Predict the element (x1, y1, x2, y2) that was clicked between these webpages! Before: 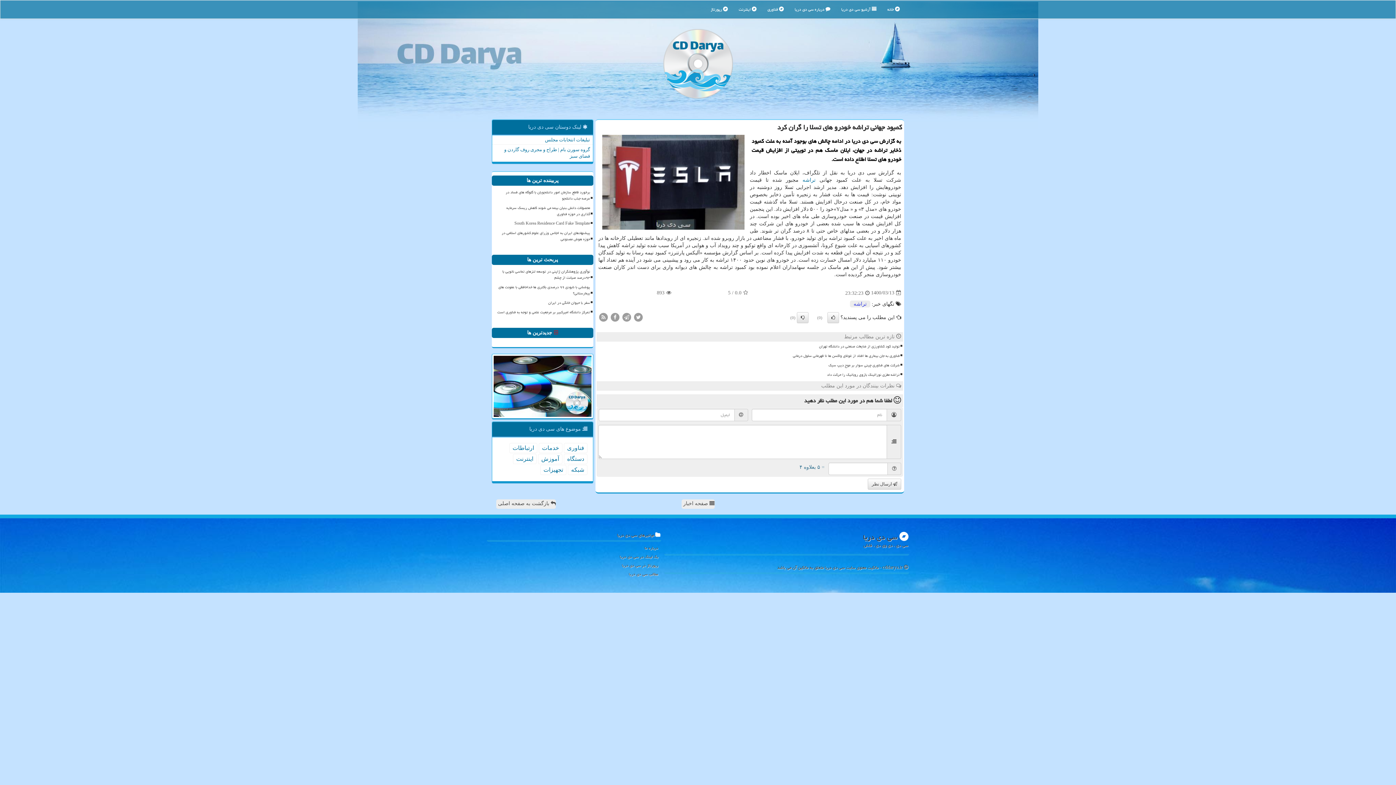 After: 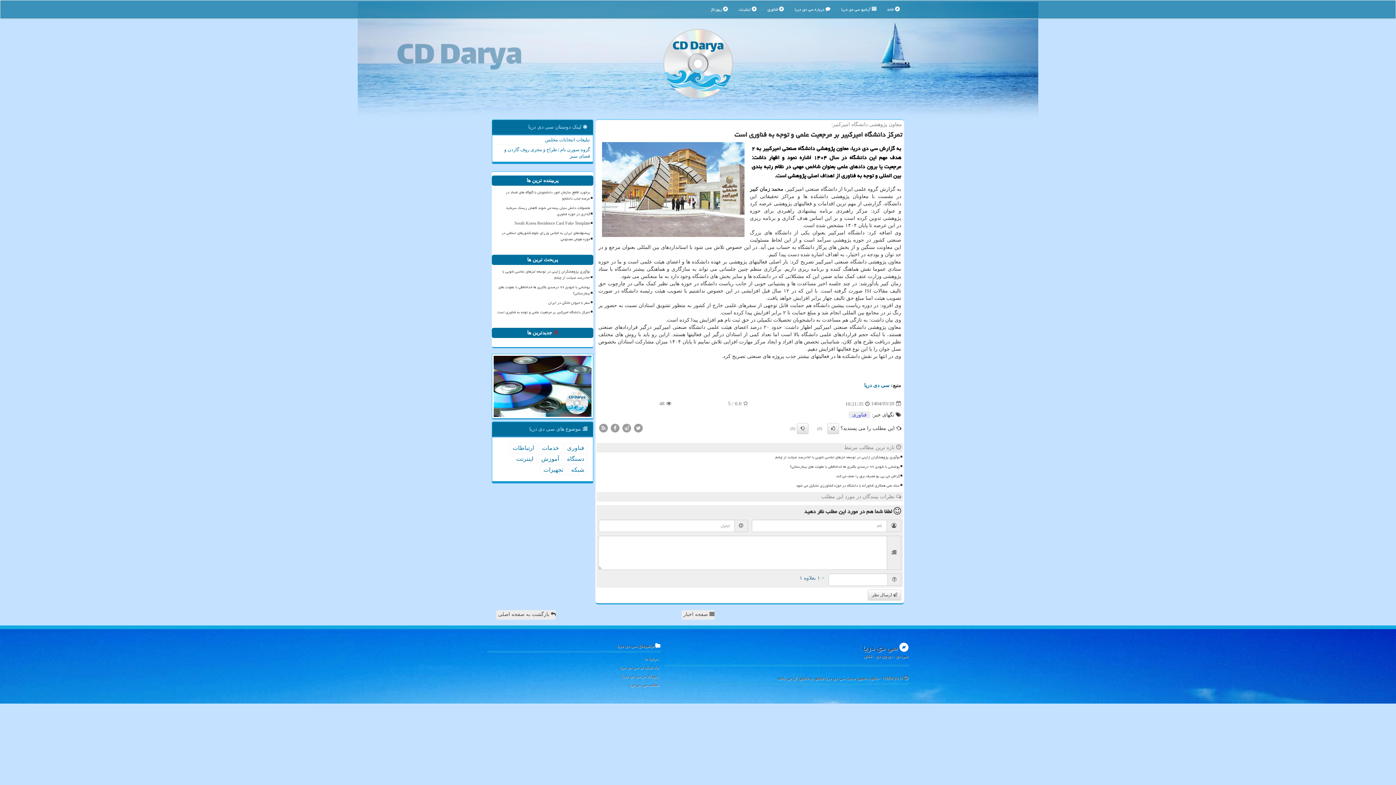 Action: bbox: (495, 308, 591, 316) label: تمرکز دانشگاه امیرکبیر بر مرجعیت علمی و توجه به فناوری است